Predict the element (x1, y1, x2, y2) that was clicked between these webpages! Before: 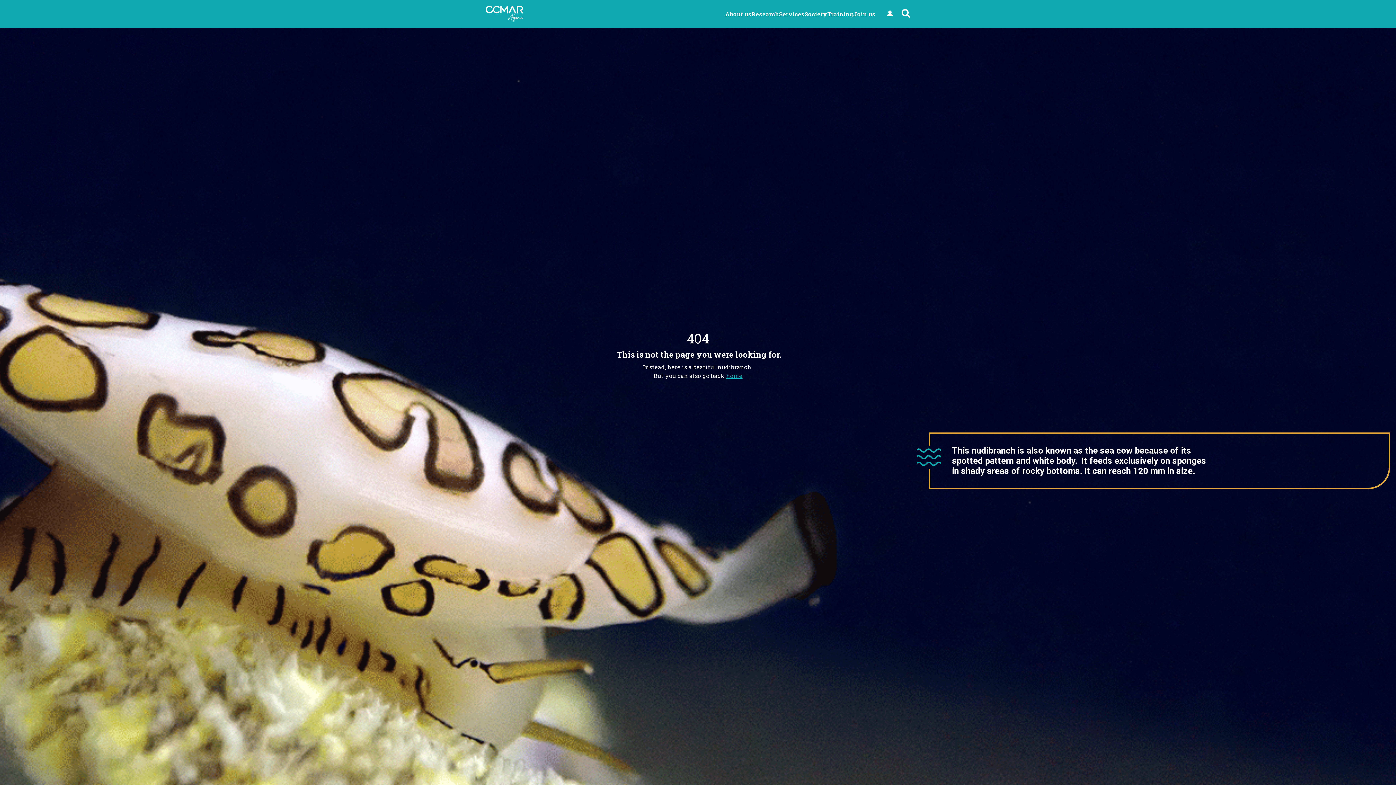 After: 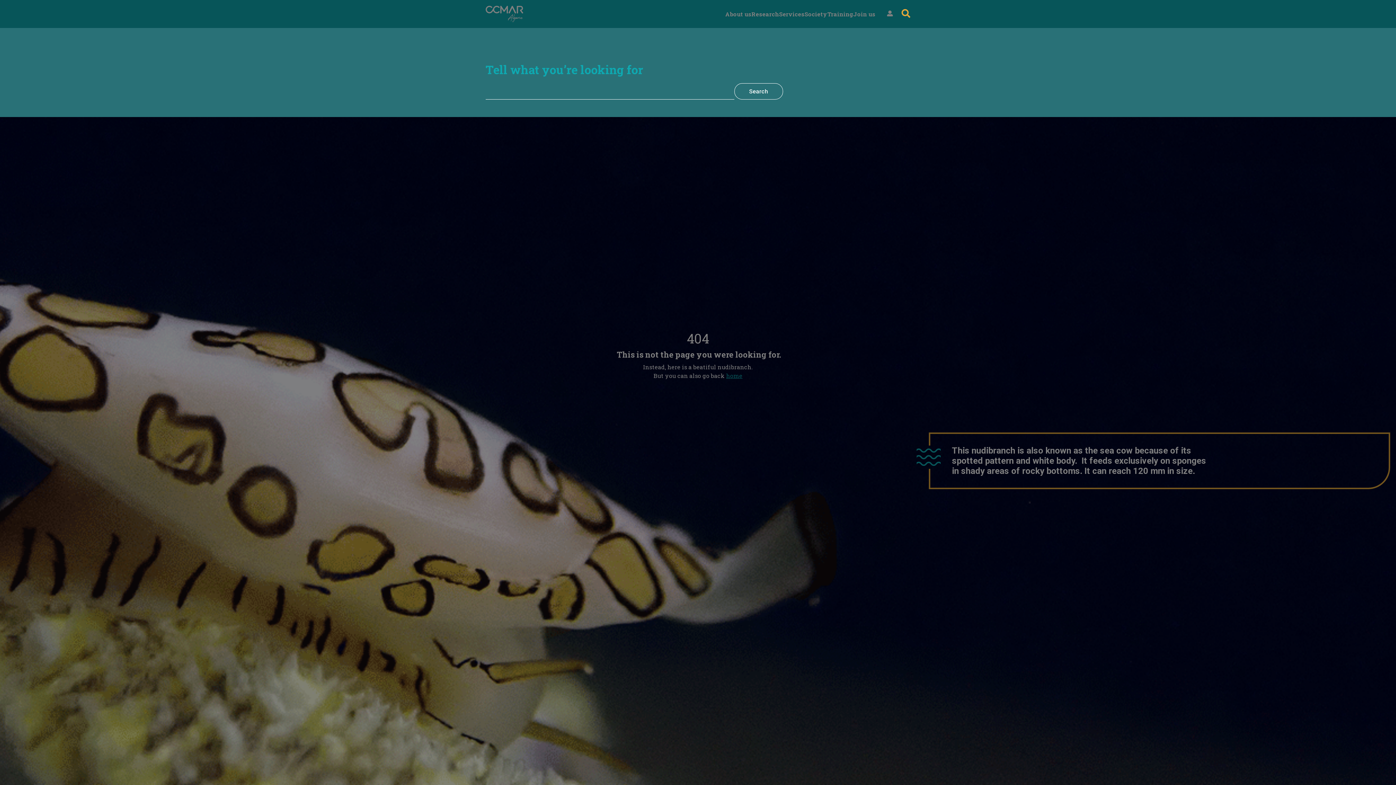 Action: bbox: (901, 7, 910, 20)